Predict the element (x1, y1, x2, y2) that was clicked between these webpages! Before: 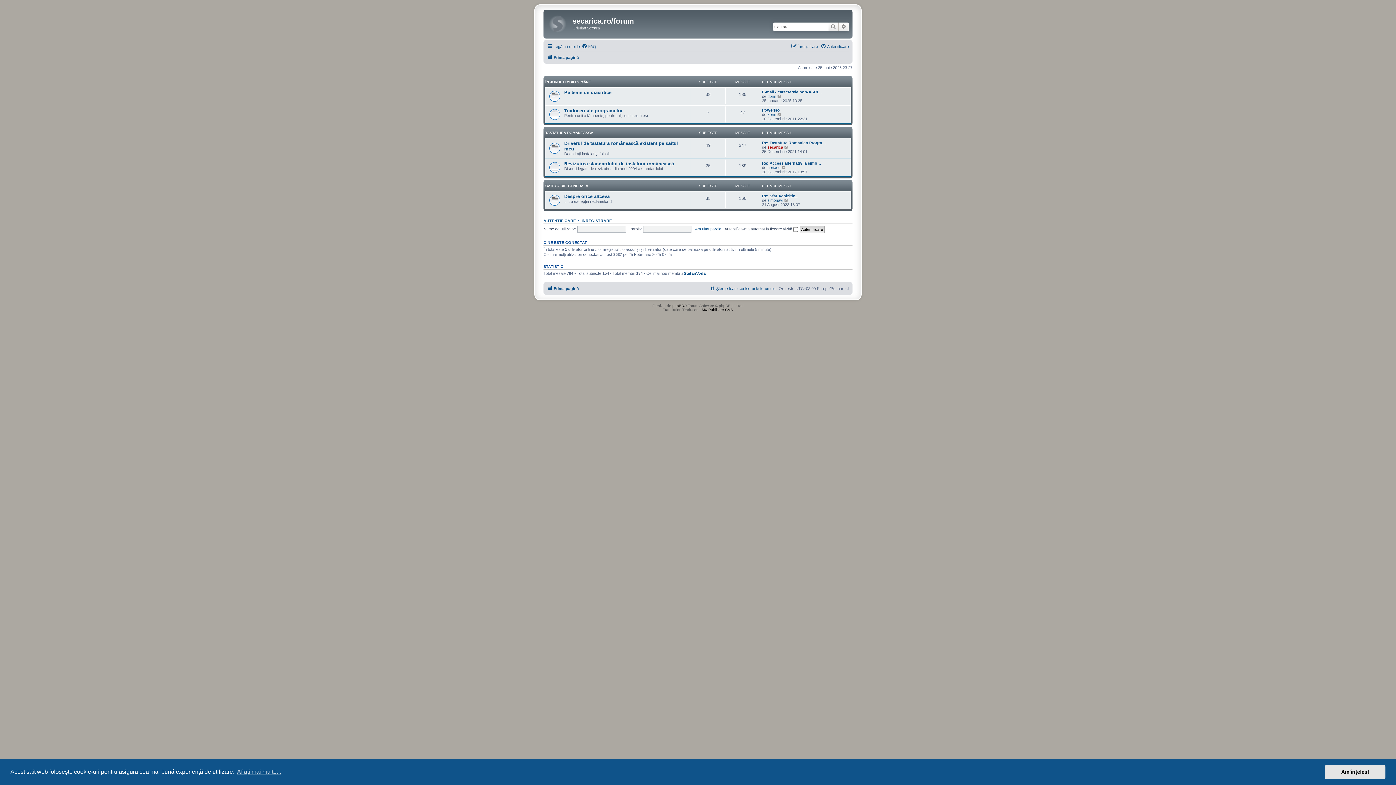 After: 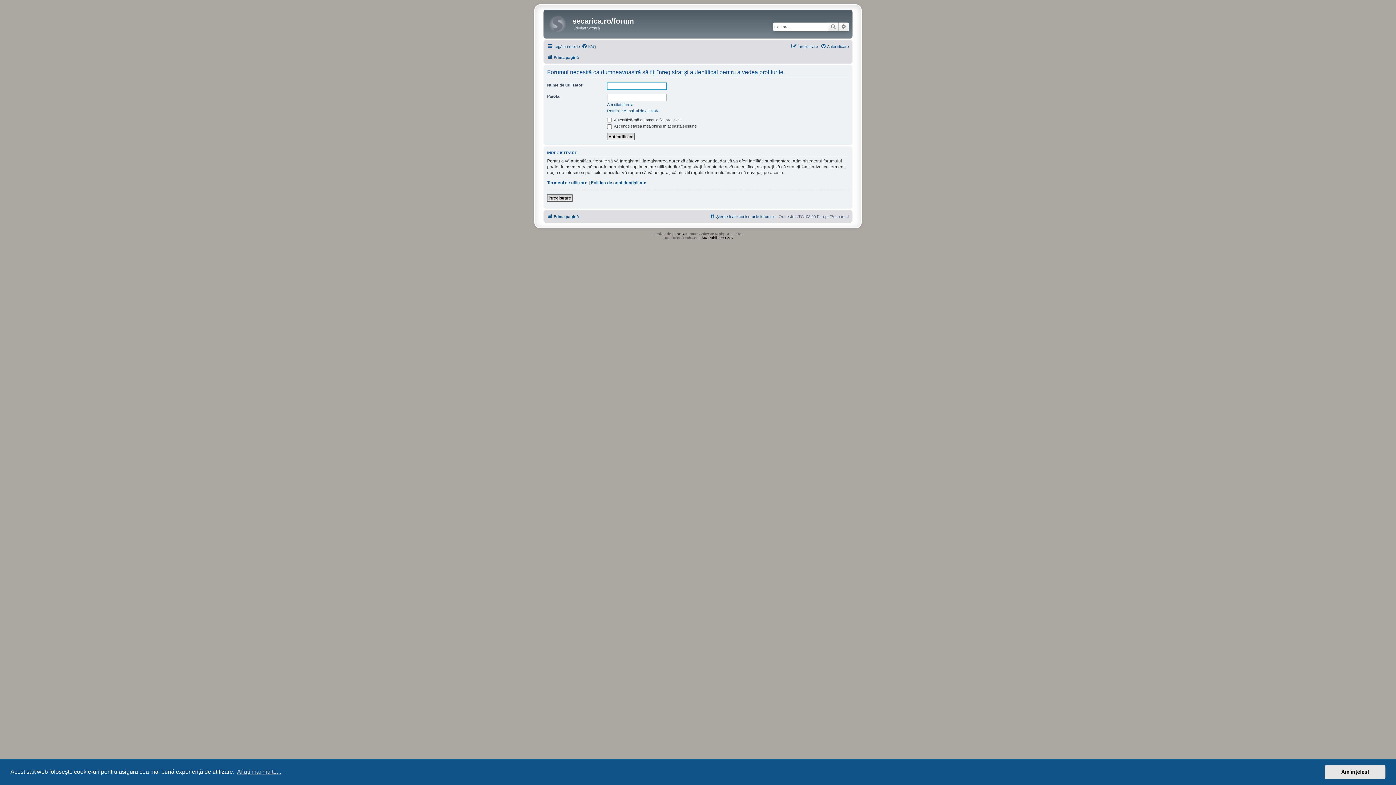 Action: bbox: (767, 112, 776, 116) label: zorin